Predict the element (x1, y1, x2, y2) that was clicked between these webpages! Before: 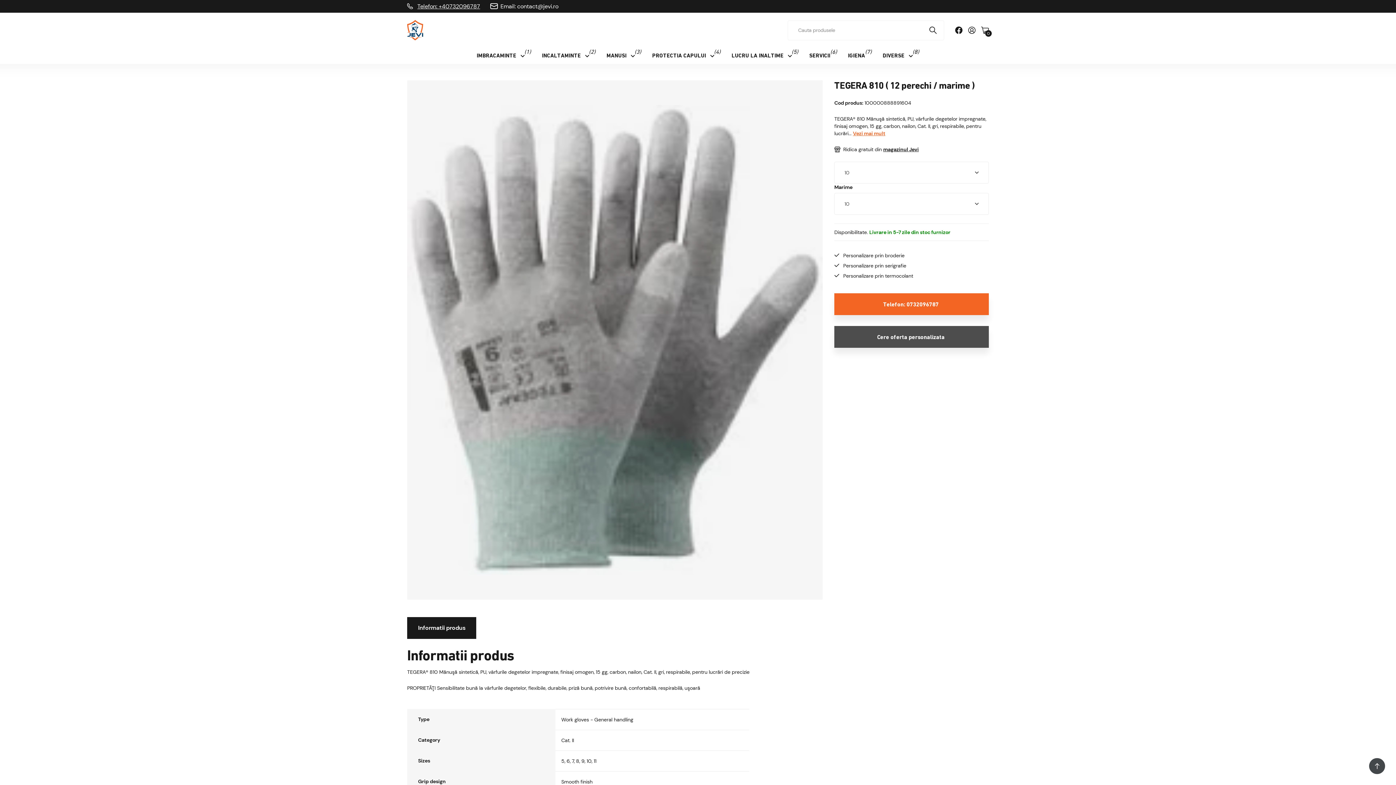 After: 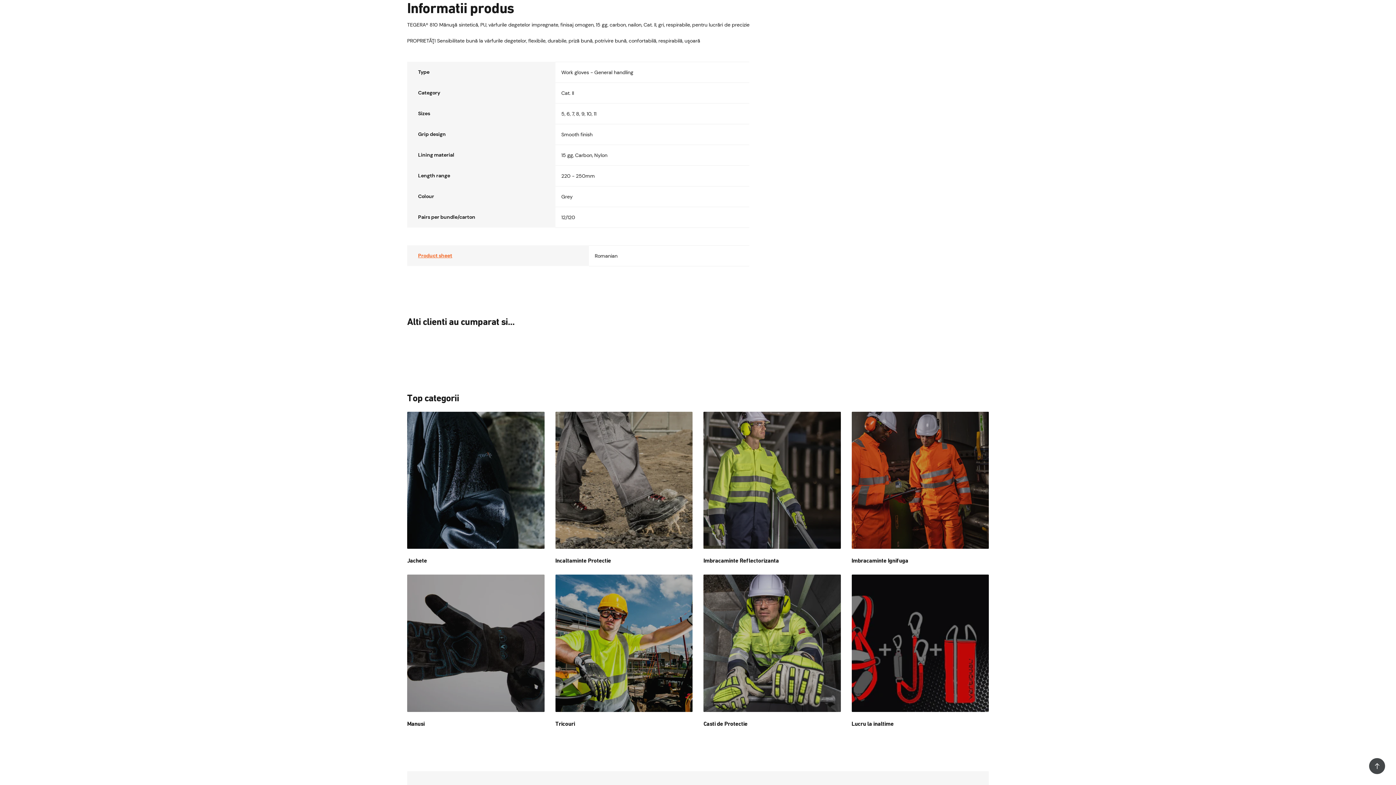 Action: bbox: (407, 617, 476, 639) label: Informatii produs